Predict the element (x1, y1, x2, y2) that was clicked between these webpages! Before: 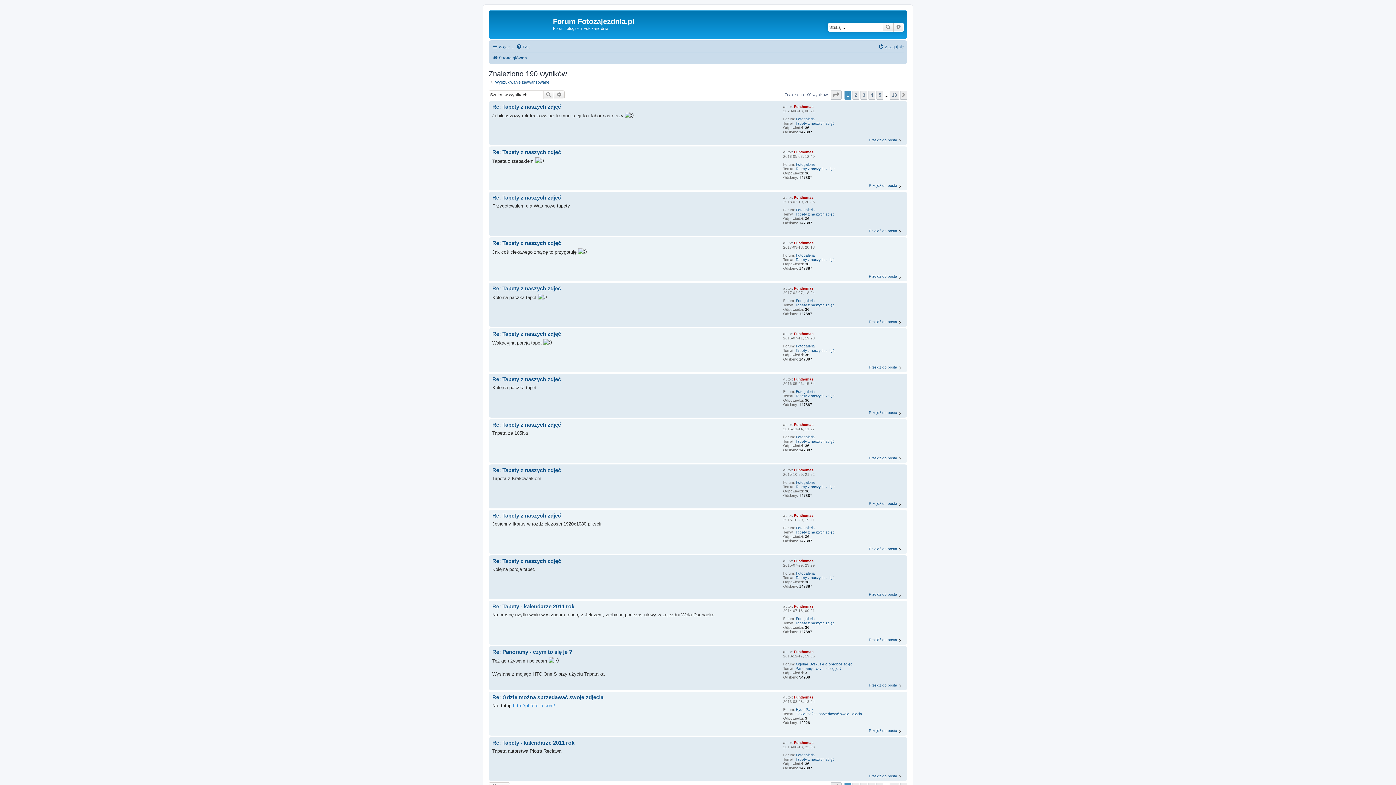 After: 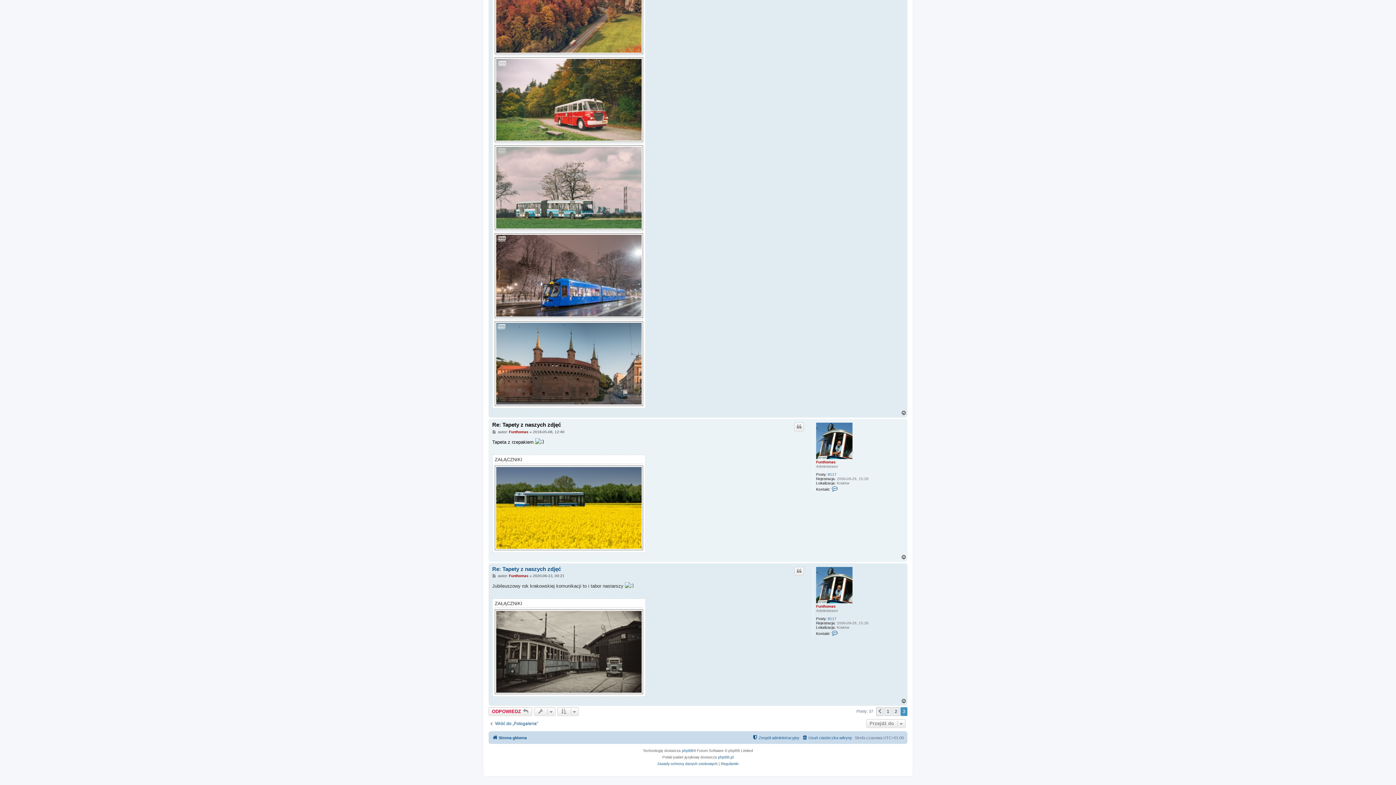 Action: bbox: (492, 149, 561, 155) label: Re: Tapety z naszych zdjęć